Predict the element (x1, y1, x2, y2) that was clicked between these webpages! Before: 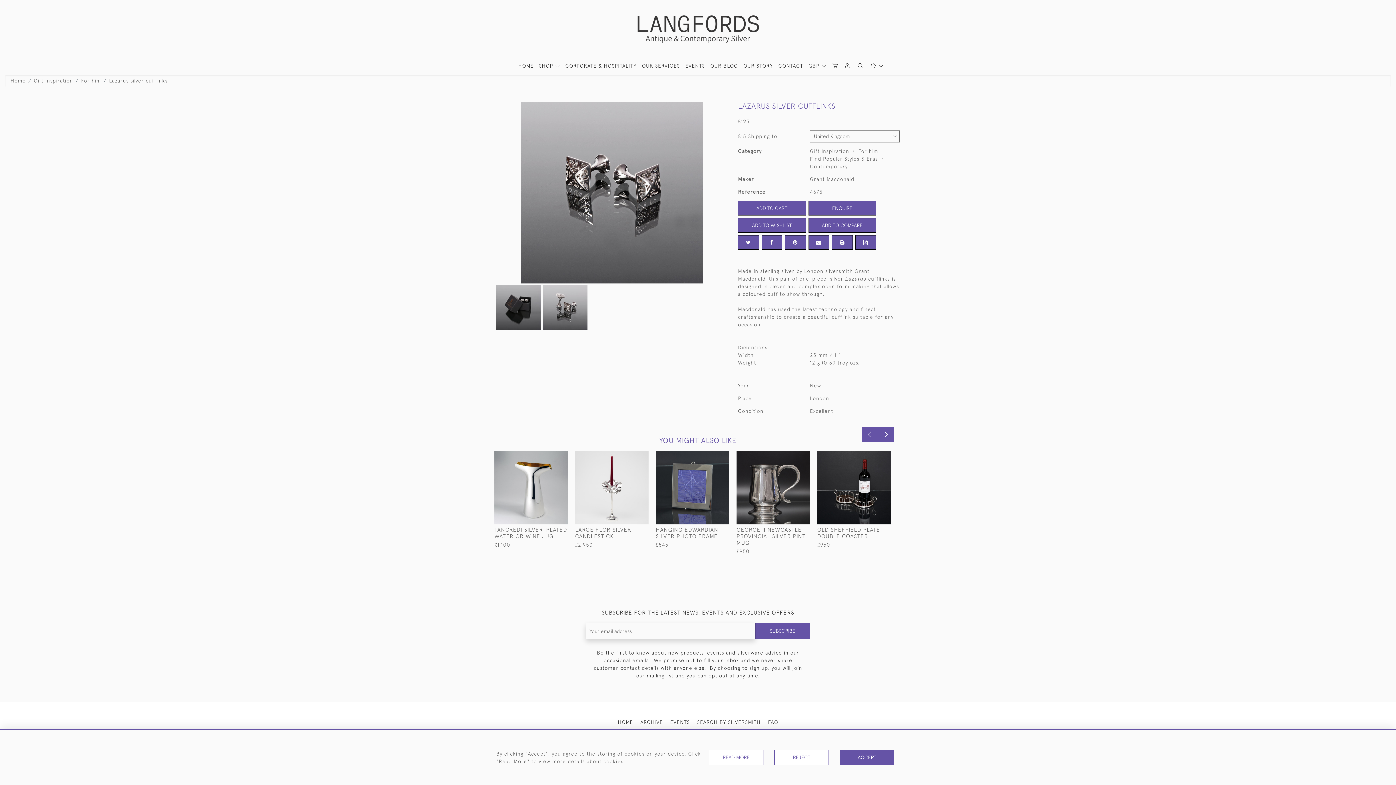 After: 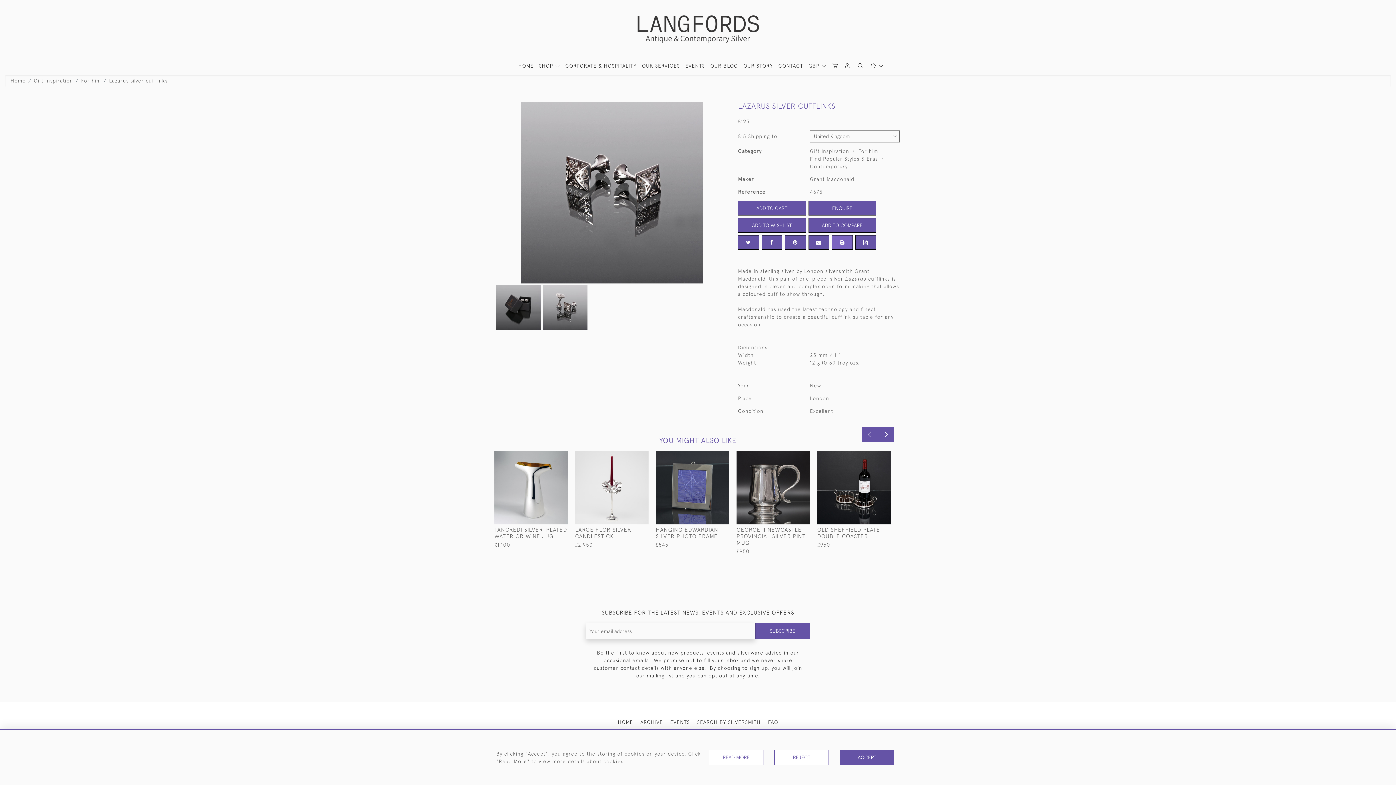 Action: bbox: (832, 235, 852, 249)